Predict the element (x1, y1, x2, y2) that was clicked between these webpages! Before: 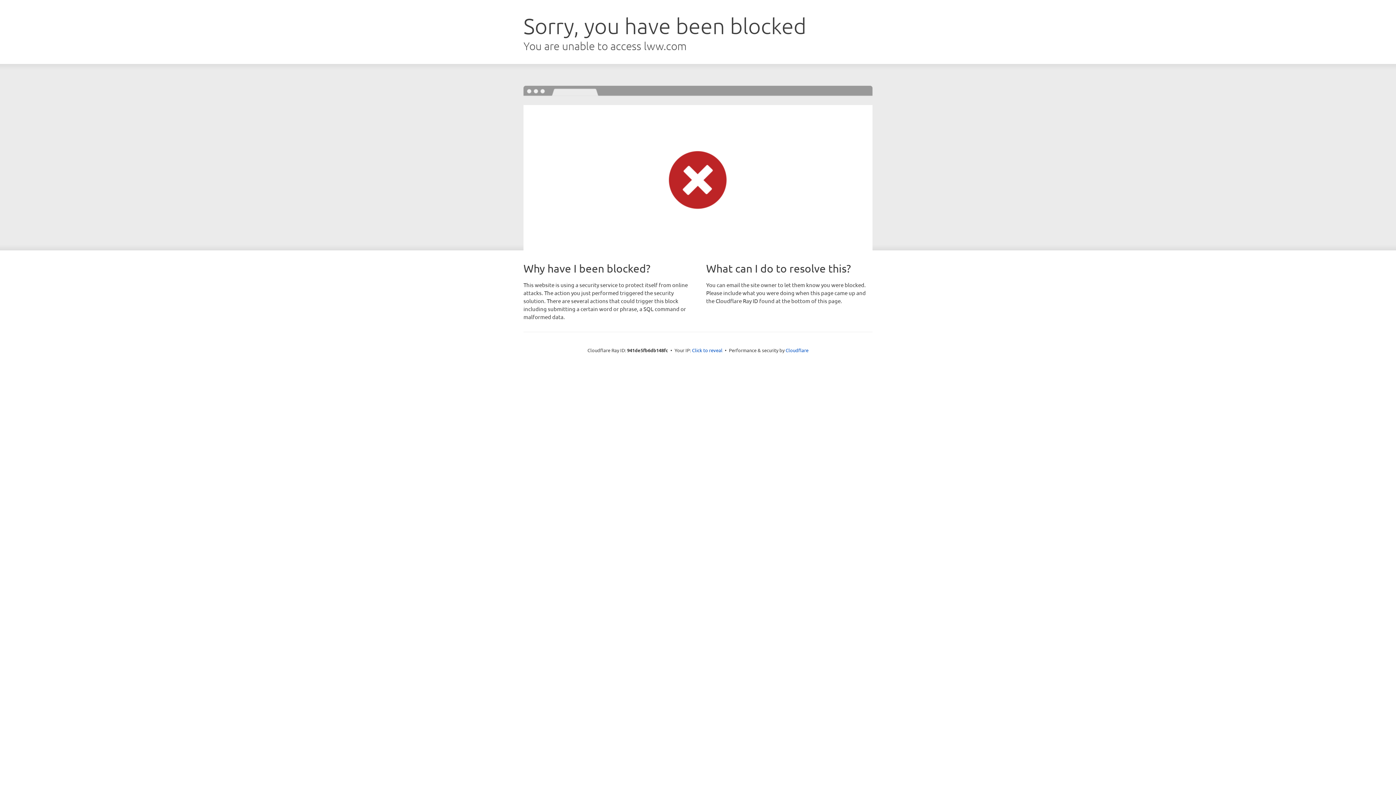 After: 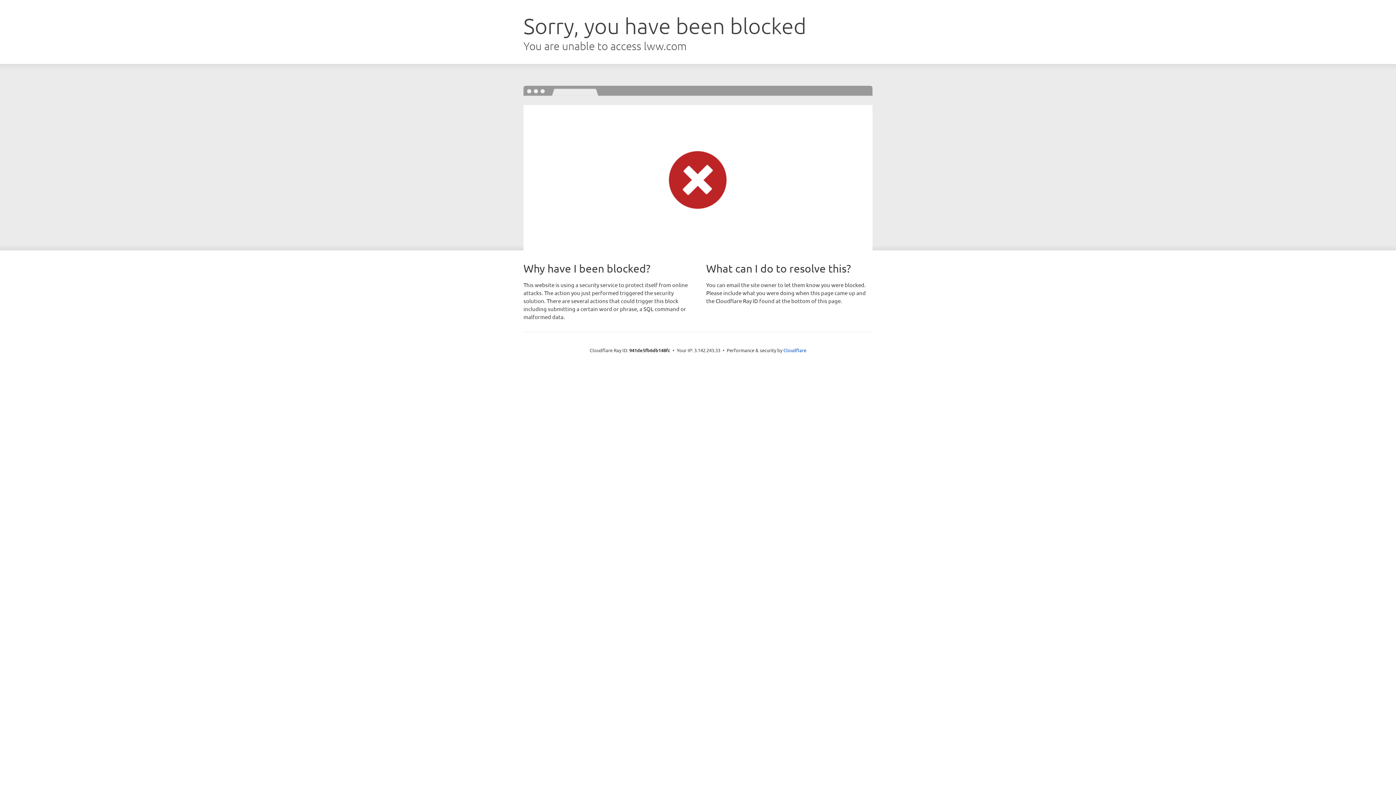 Action: label: Click to reveal bbox: (692, 346, 722, 353)